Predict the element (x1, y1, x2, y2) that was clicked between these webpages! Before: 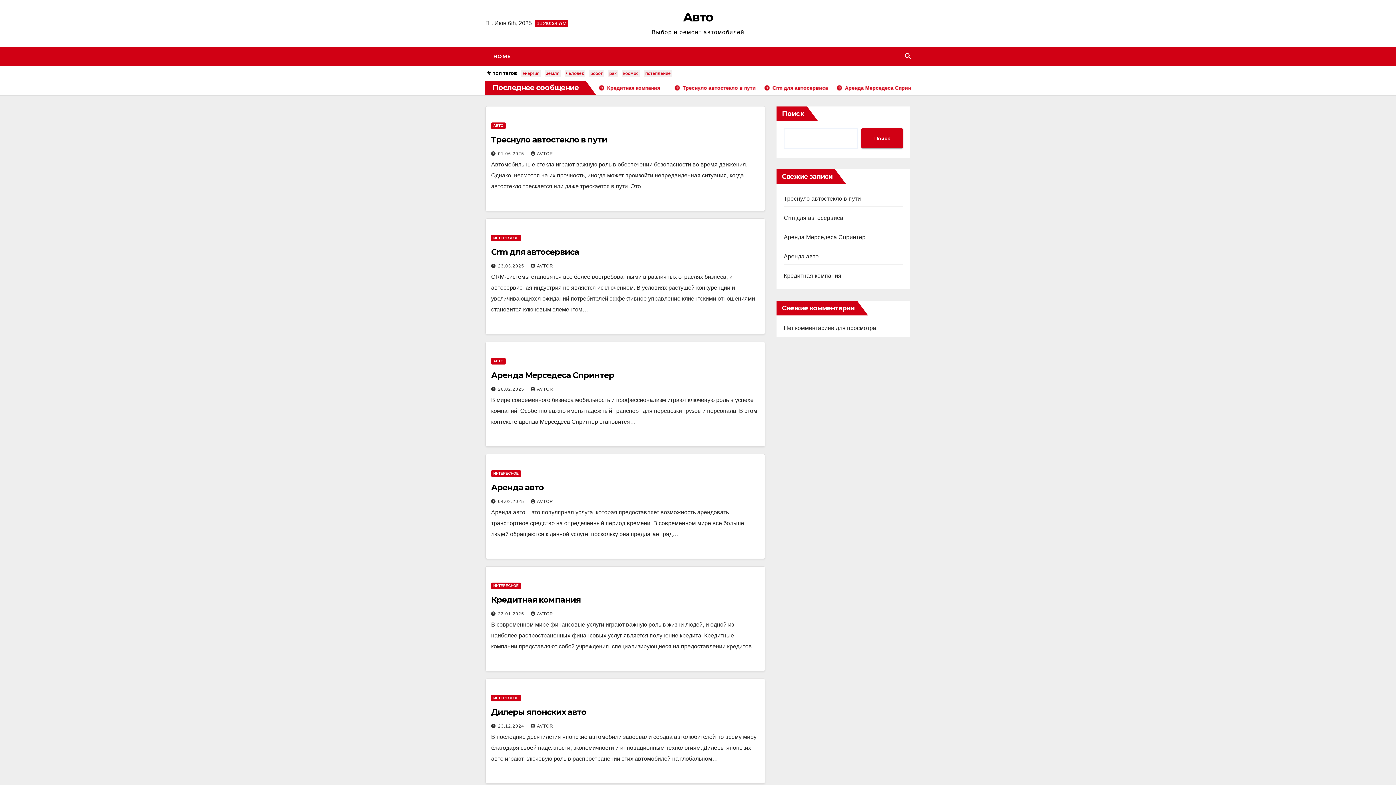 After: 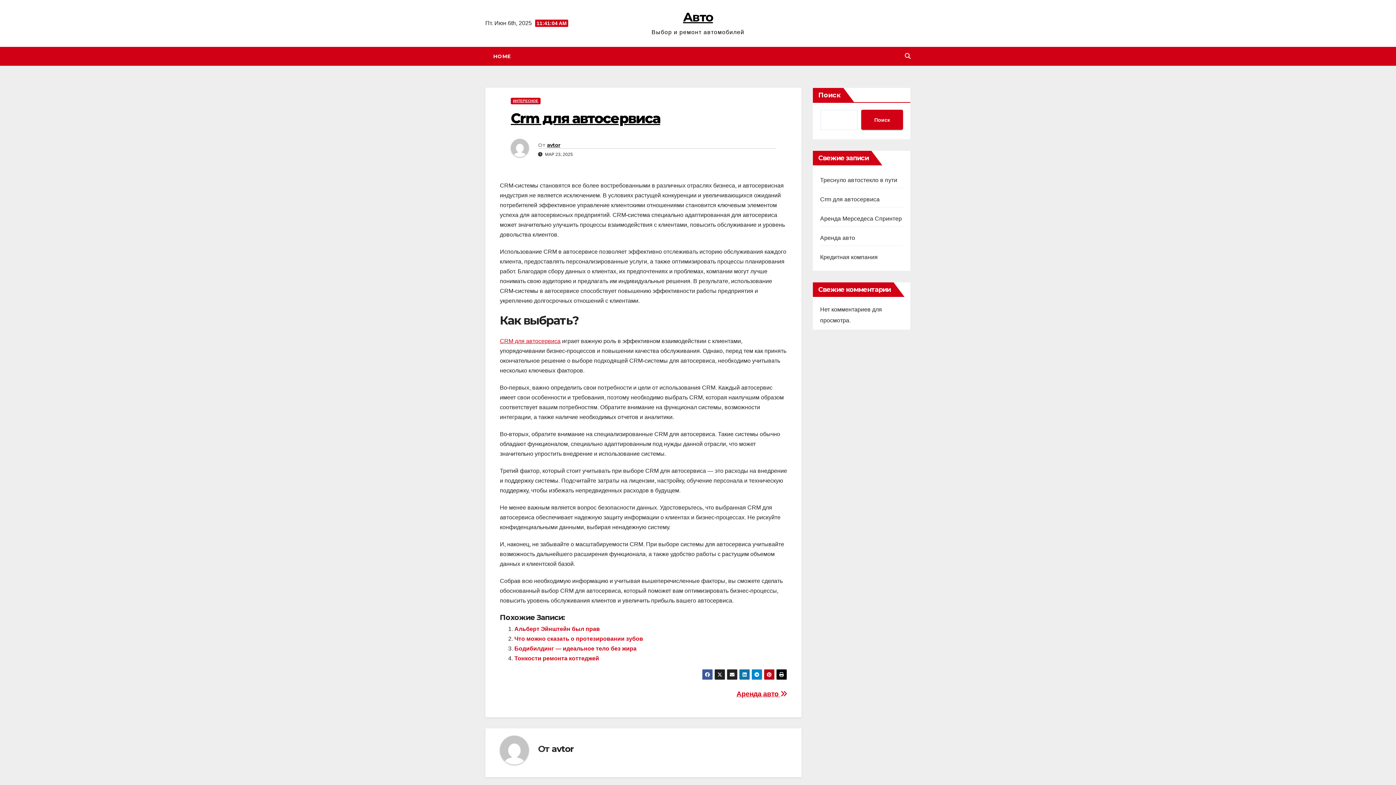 Action: bbox: (491, 247, 579, 257) label: Crm для автосервиса